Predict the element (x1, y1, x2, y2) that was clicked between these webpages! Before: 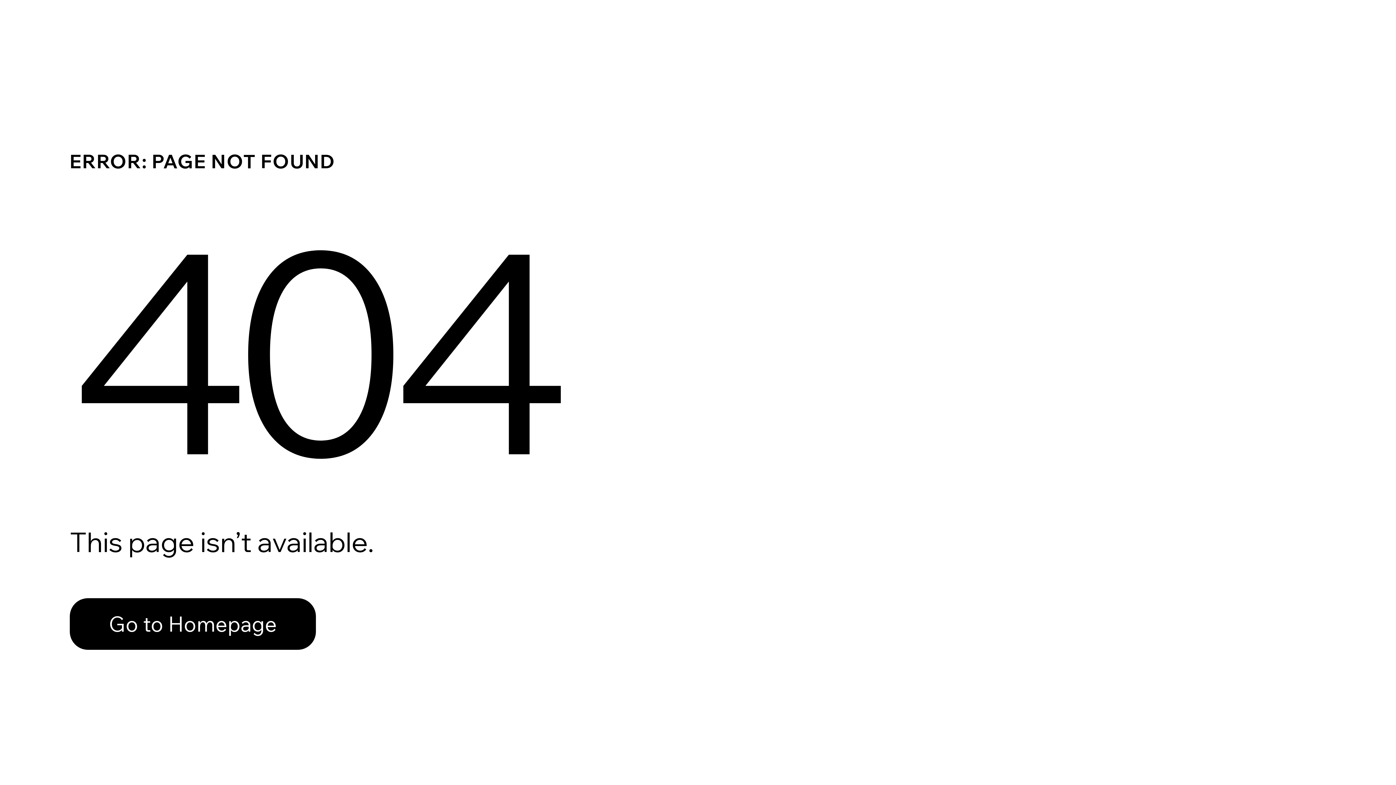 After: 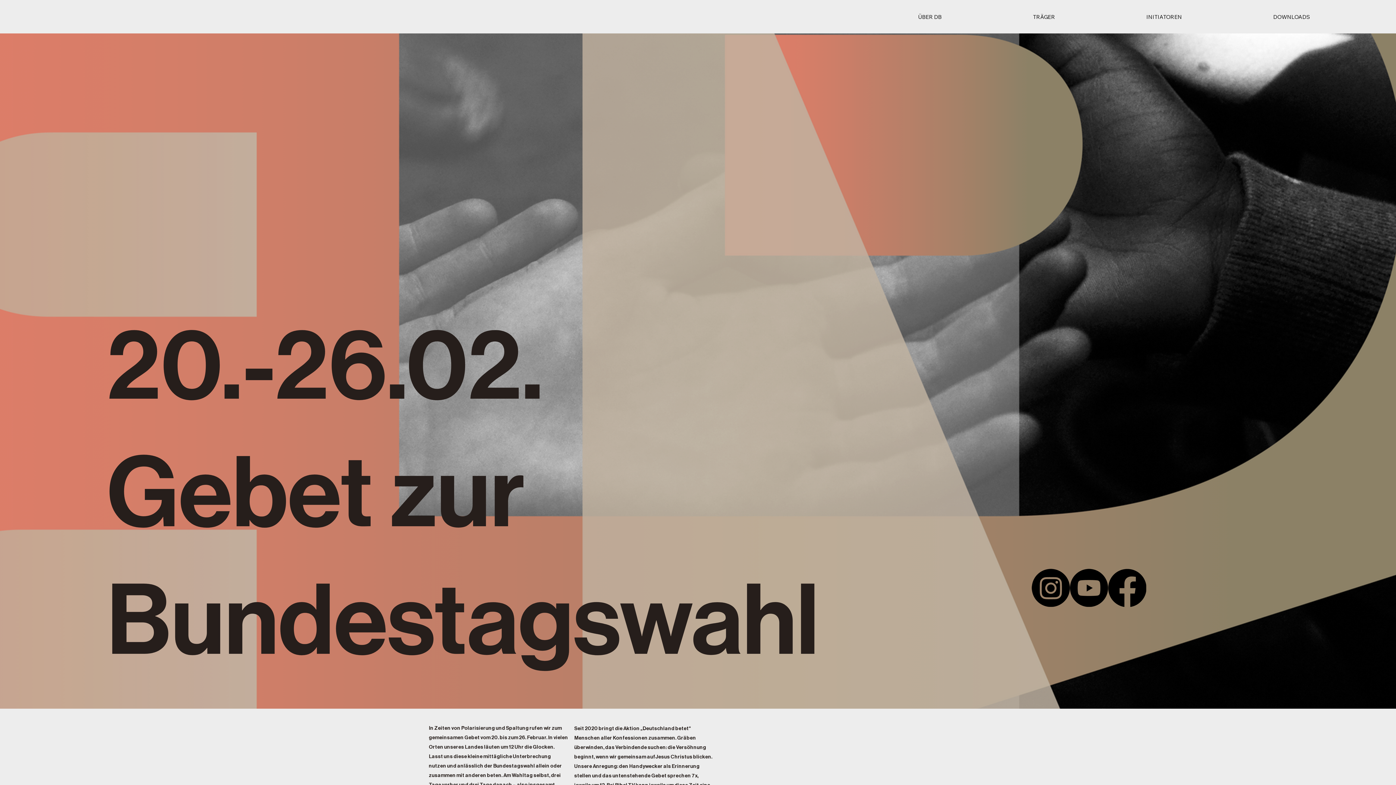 Action: label: Go to Homepage bbox: (69, 598, 316, 650)